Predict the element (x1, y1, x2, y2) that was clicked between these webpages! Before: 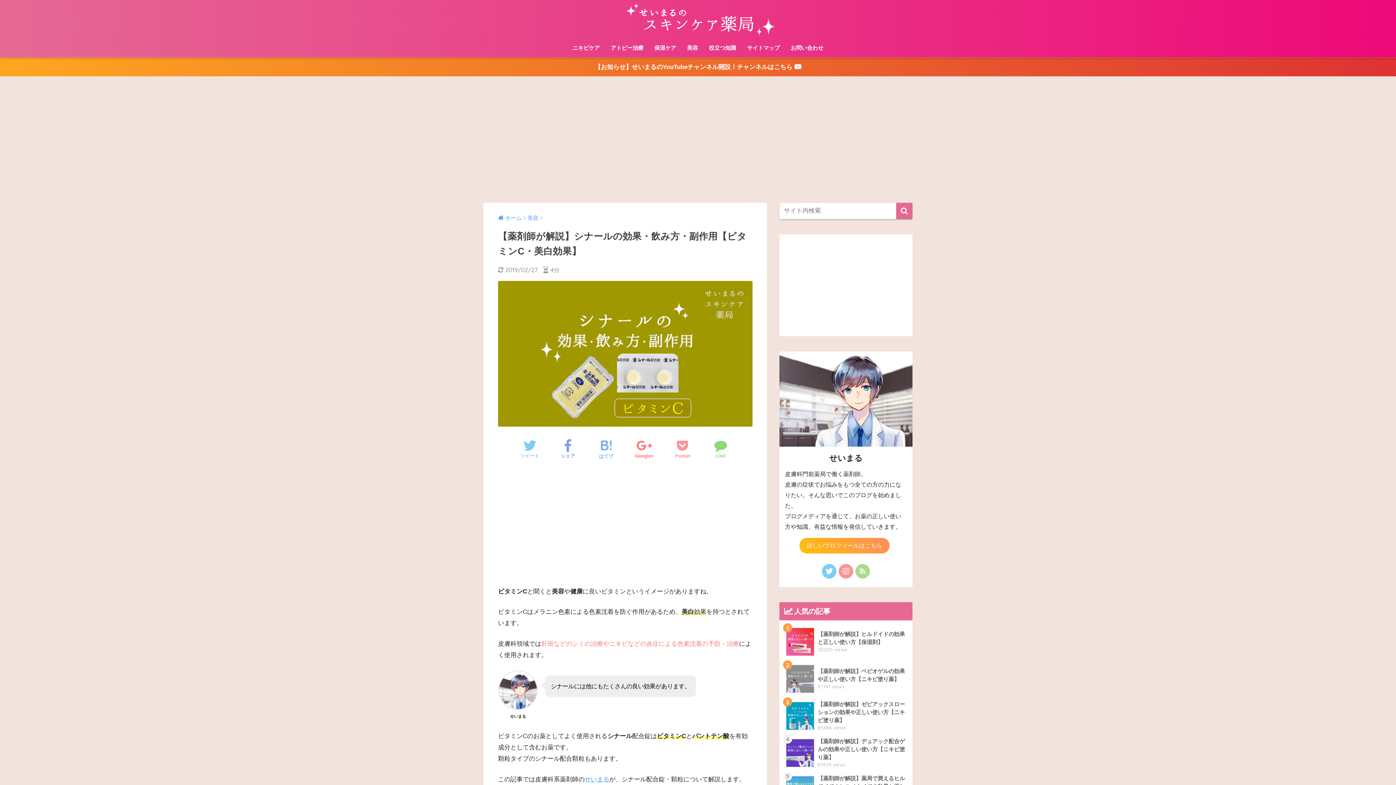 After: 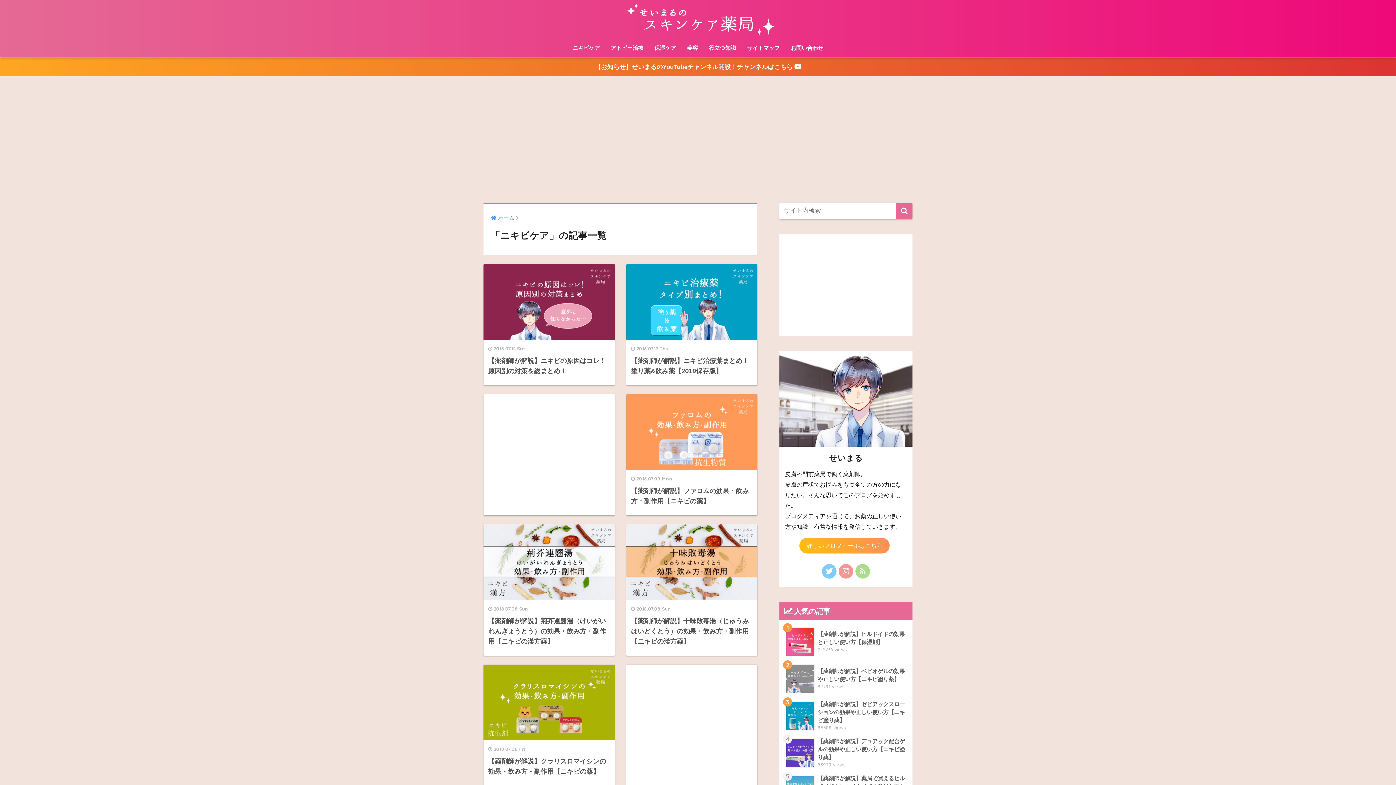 Action: label: ニキビケア bbox: (567, 40, 605, 57)